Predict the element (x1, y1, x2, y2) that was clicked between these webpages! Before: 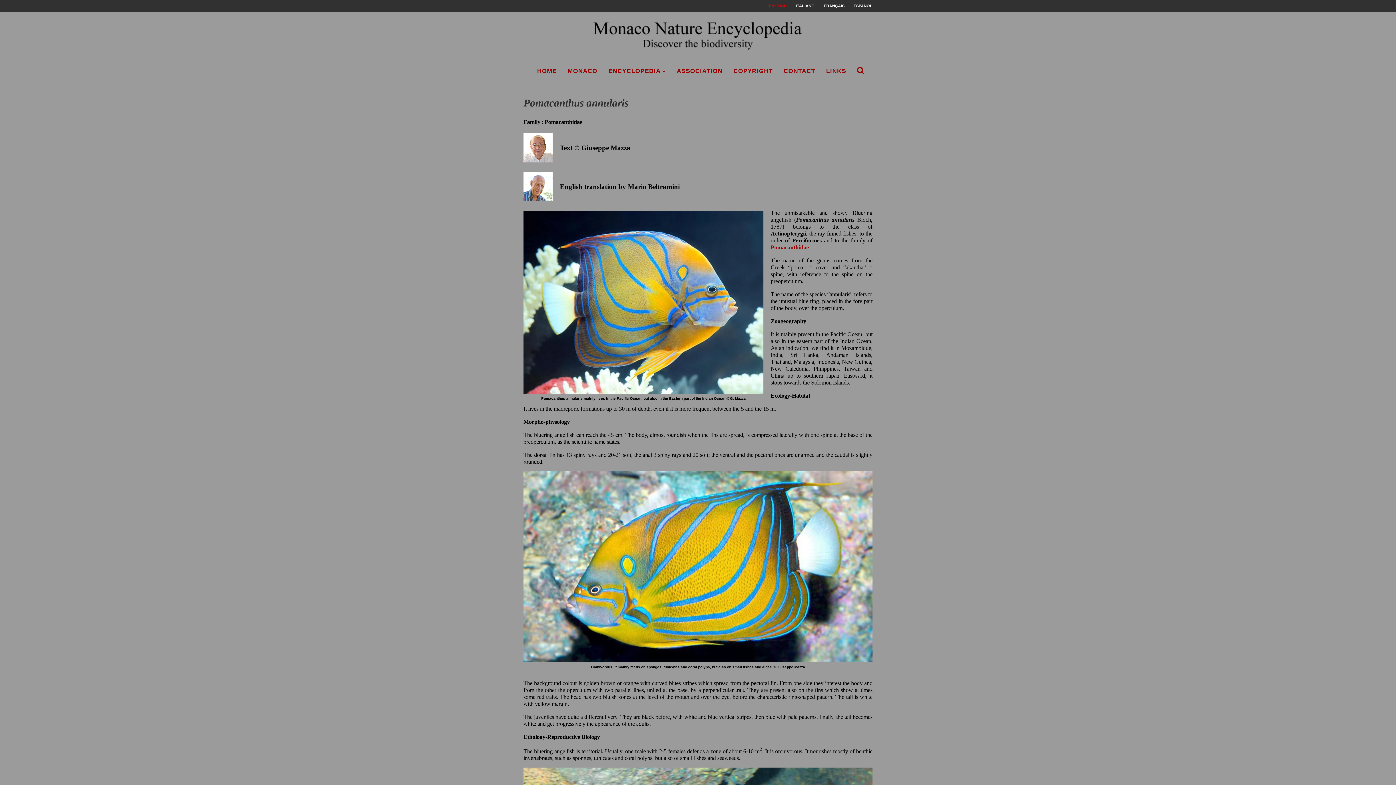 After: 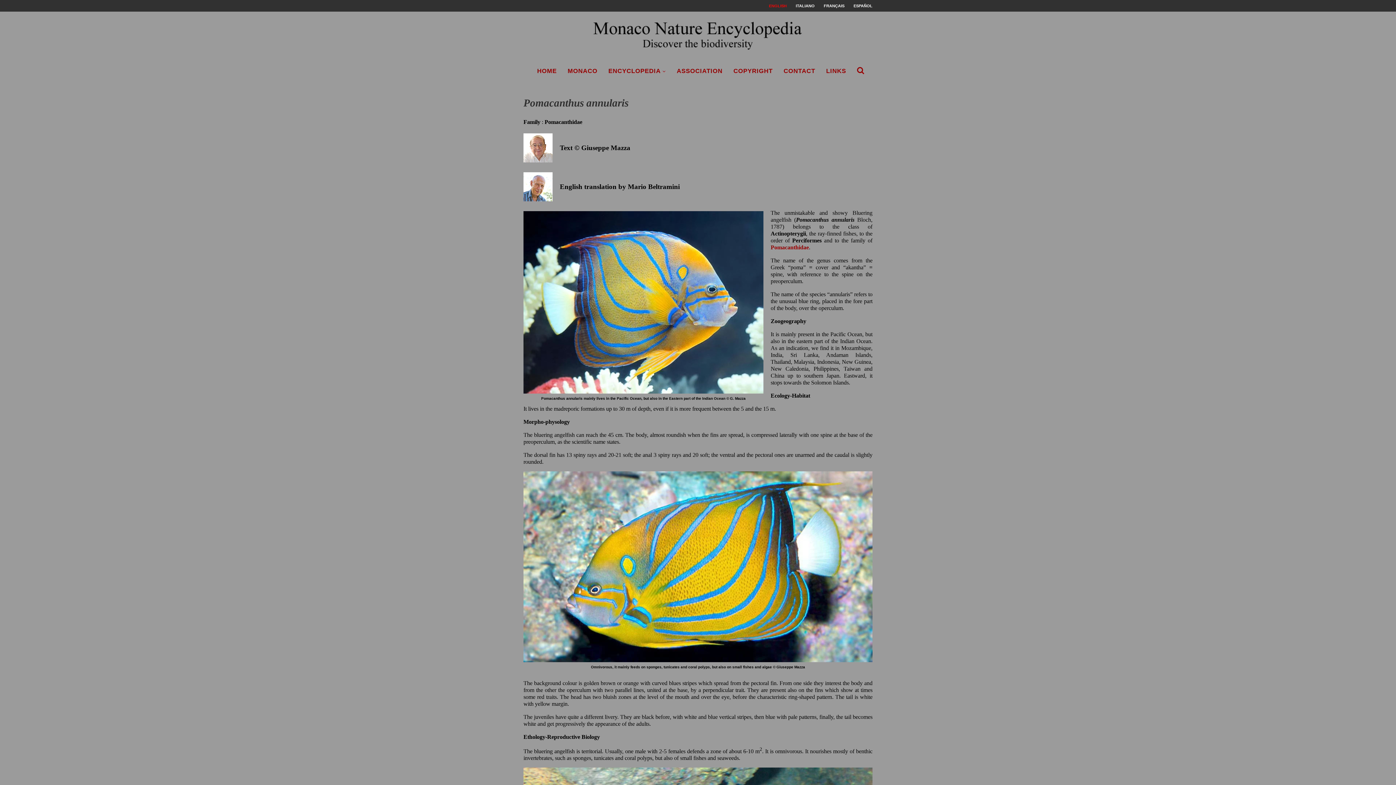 Action: label: ENGLISH bbox: (769, 0, 786, 11)